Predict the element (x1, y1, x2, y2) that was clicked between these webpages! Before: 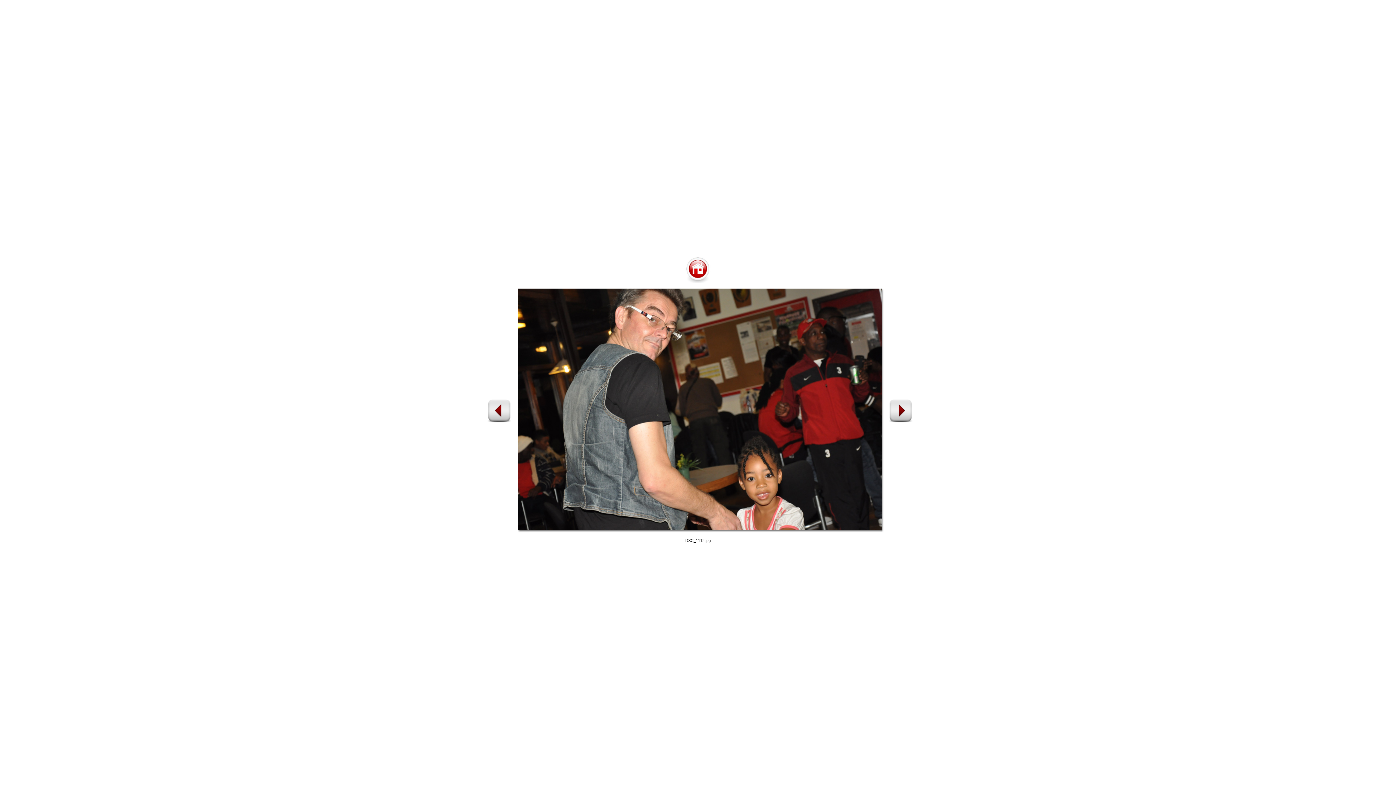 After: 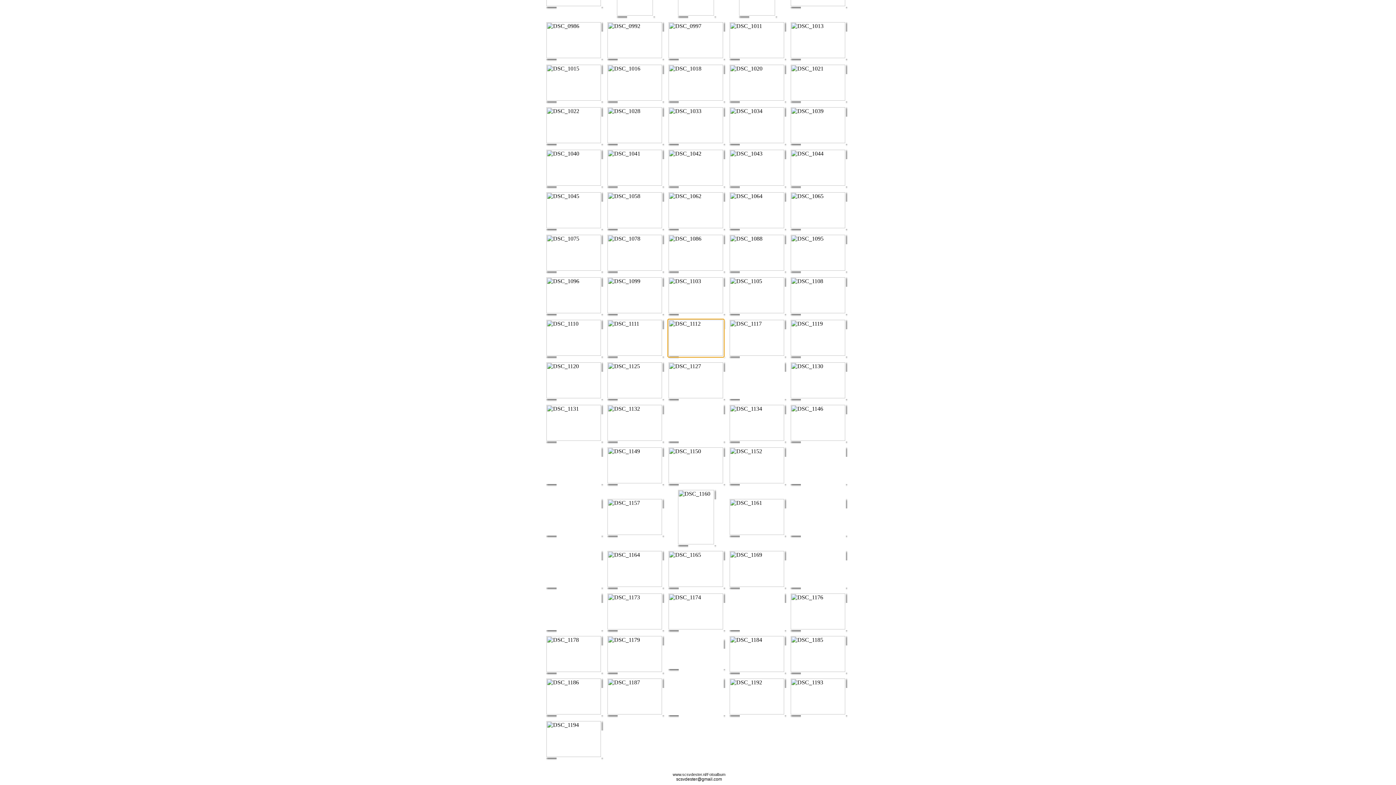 Action: bbox: (685, 282, 710, 288)